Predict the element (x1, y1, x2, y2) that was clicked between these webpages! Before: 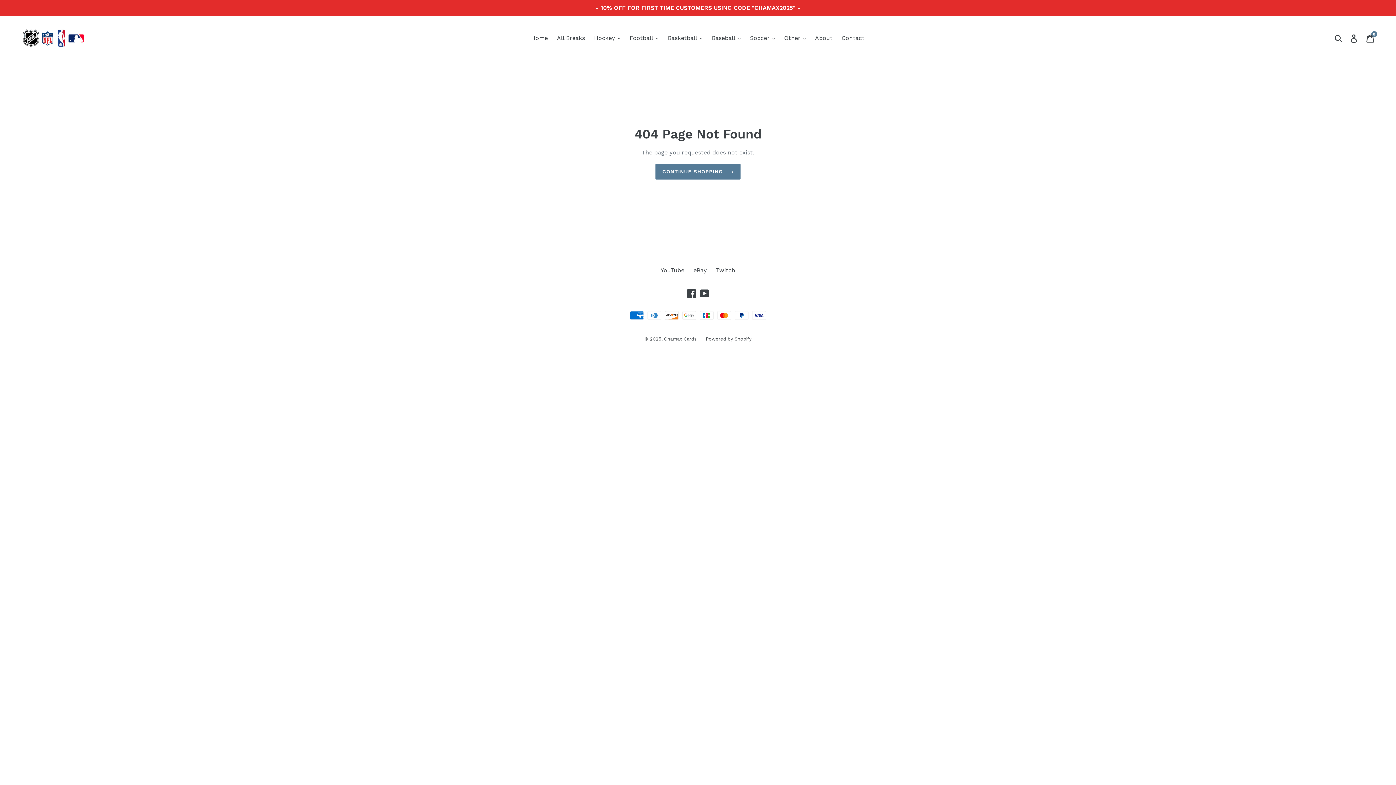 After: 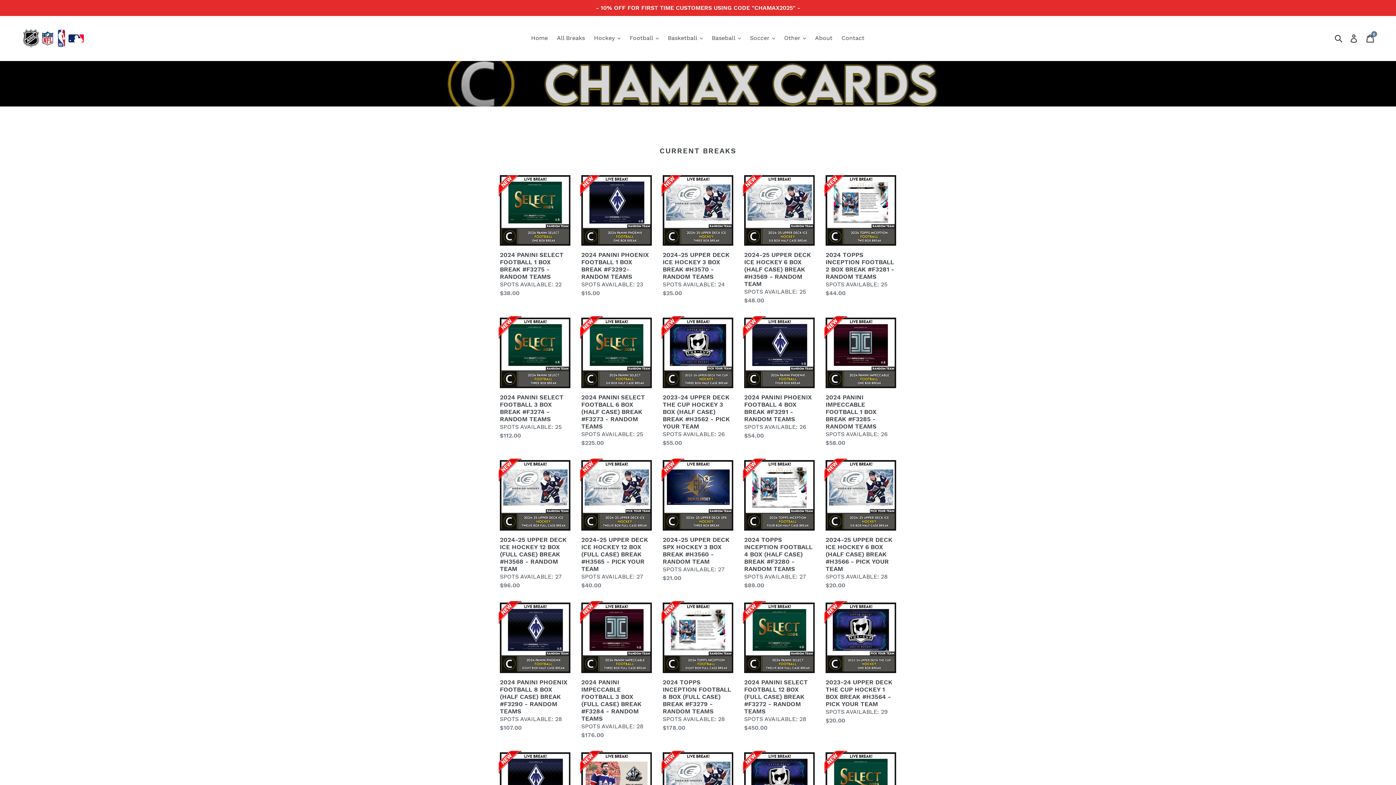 Action: label: CONTINUE SHOPPING bbox: (655, 163, 740, 179)